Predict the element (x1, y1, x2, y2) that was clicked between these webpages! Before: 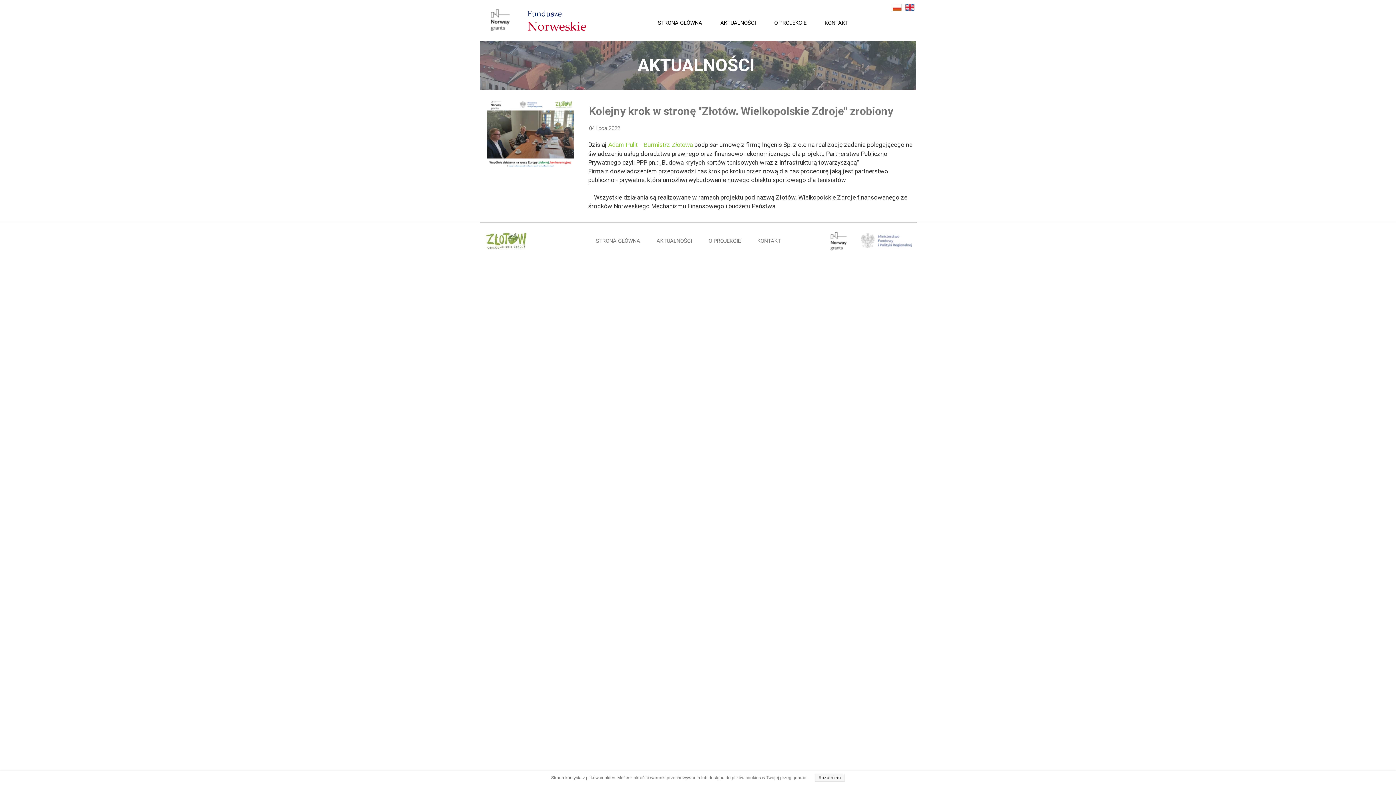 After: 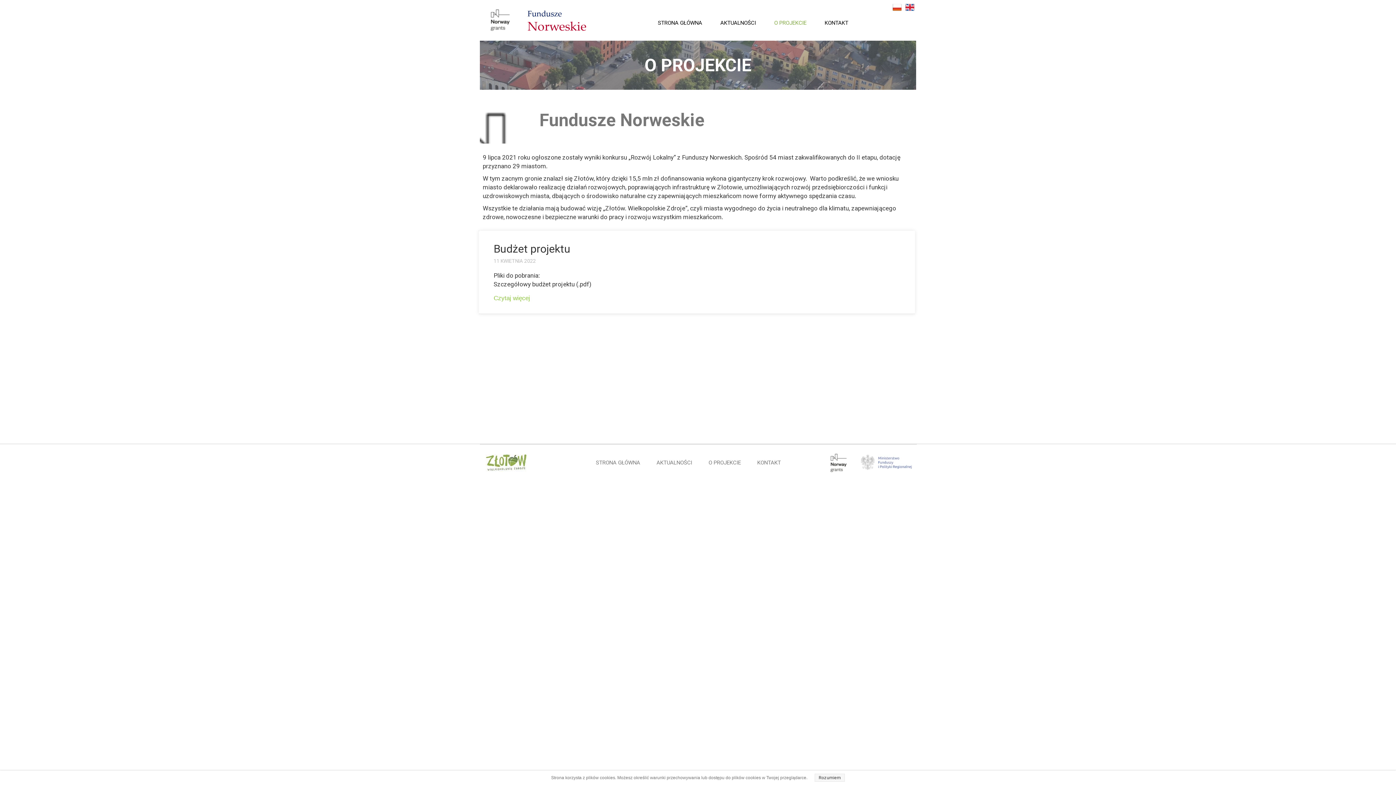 Action: bbox: (701, 232, 748, 248) label: O PROJEKCIE